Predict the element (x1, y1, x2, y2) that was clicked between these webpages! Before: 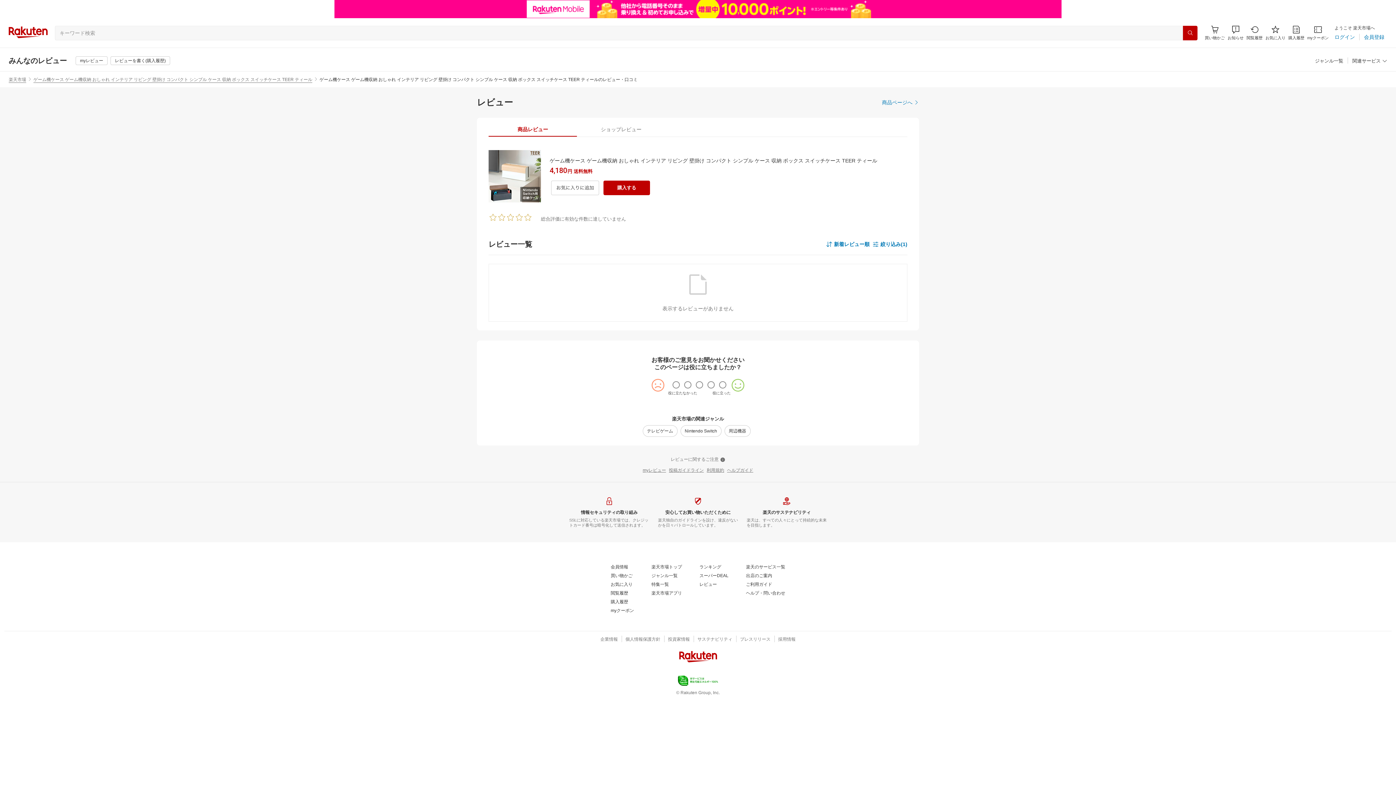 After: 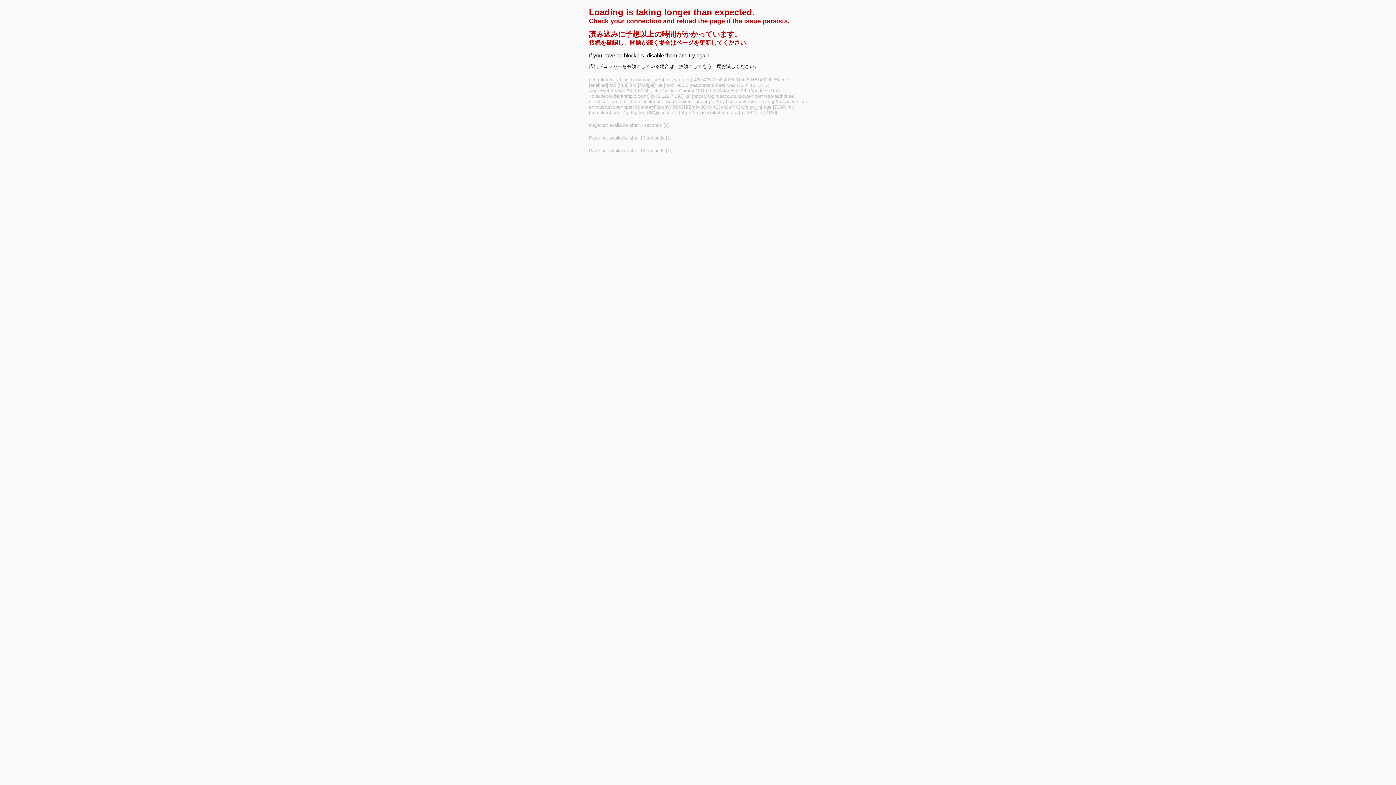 Action: bbox: (610, 564, 632, 569) label: お気に入り